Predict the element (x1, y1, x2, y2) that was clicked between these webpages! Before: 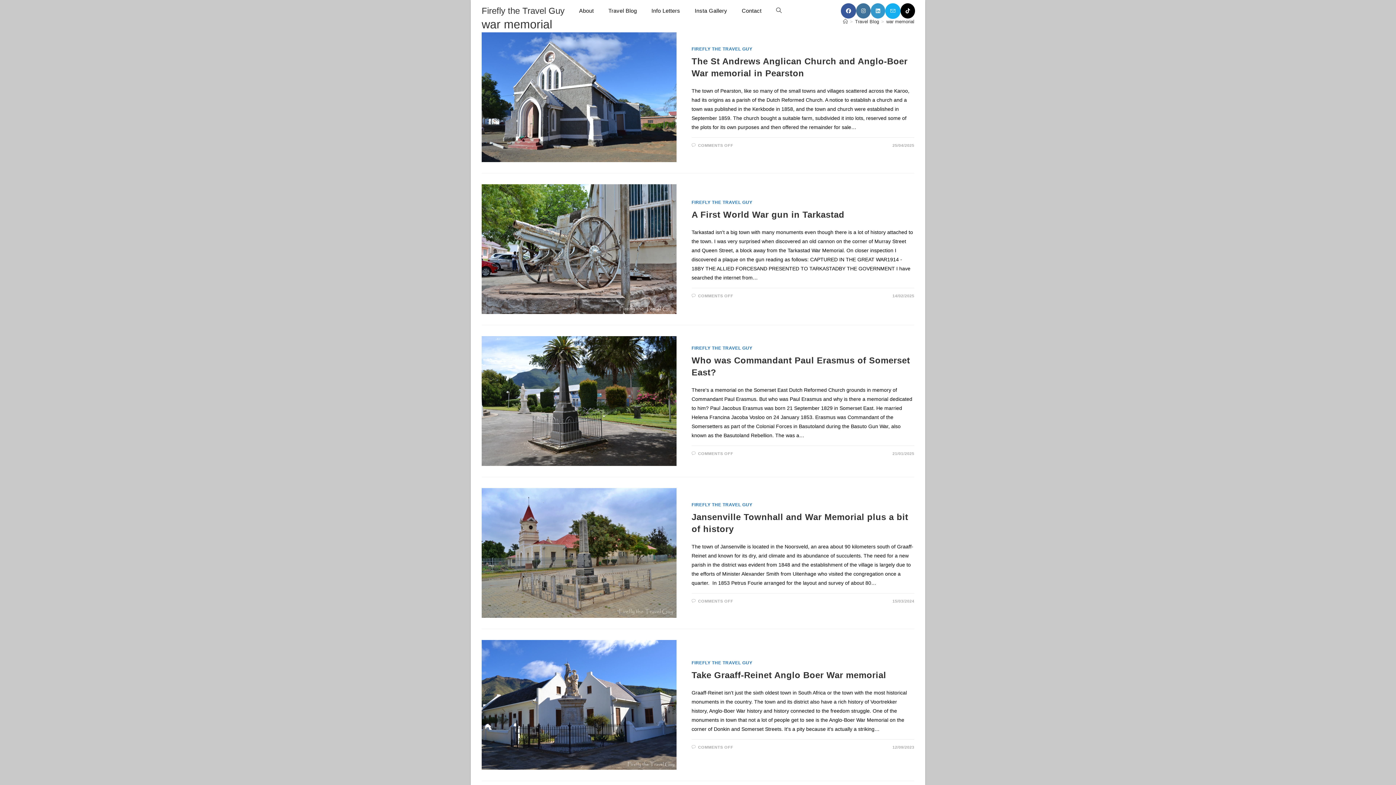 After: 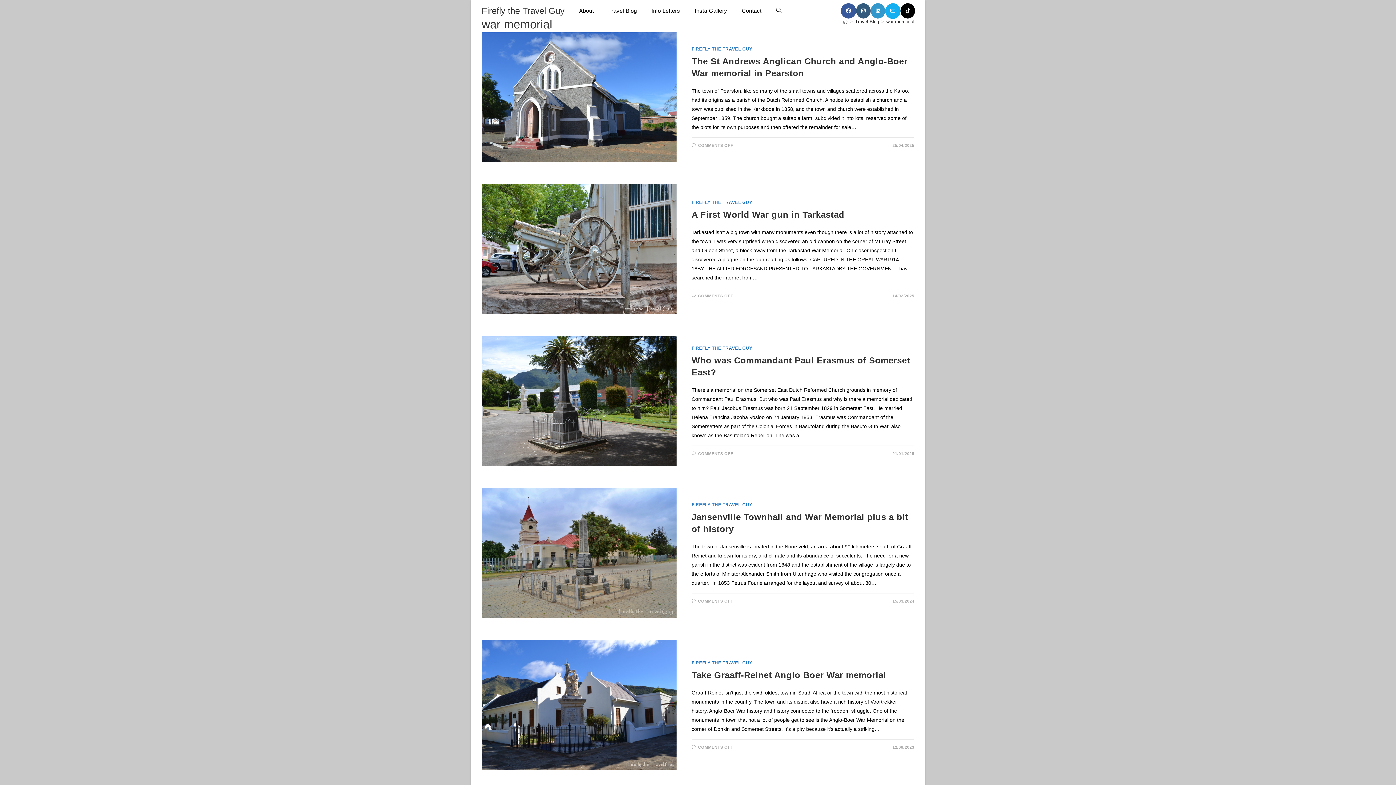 Action: label: Instagram (opens in a new tab) bbox: (856, 3, 870, 18)